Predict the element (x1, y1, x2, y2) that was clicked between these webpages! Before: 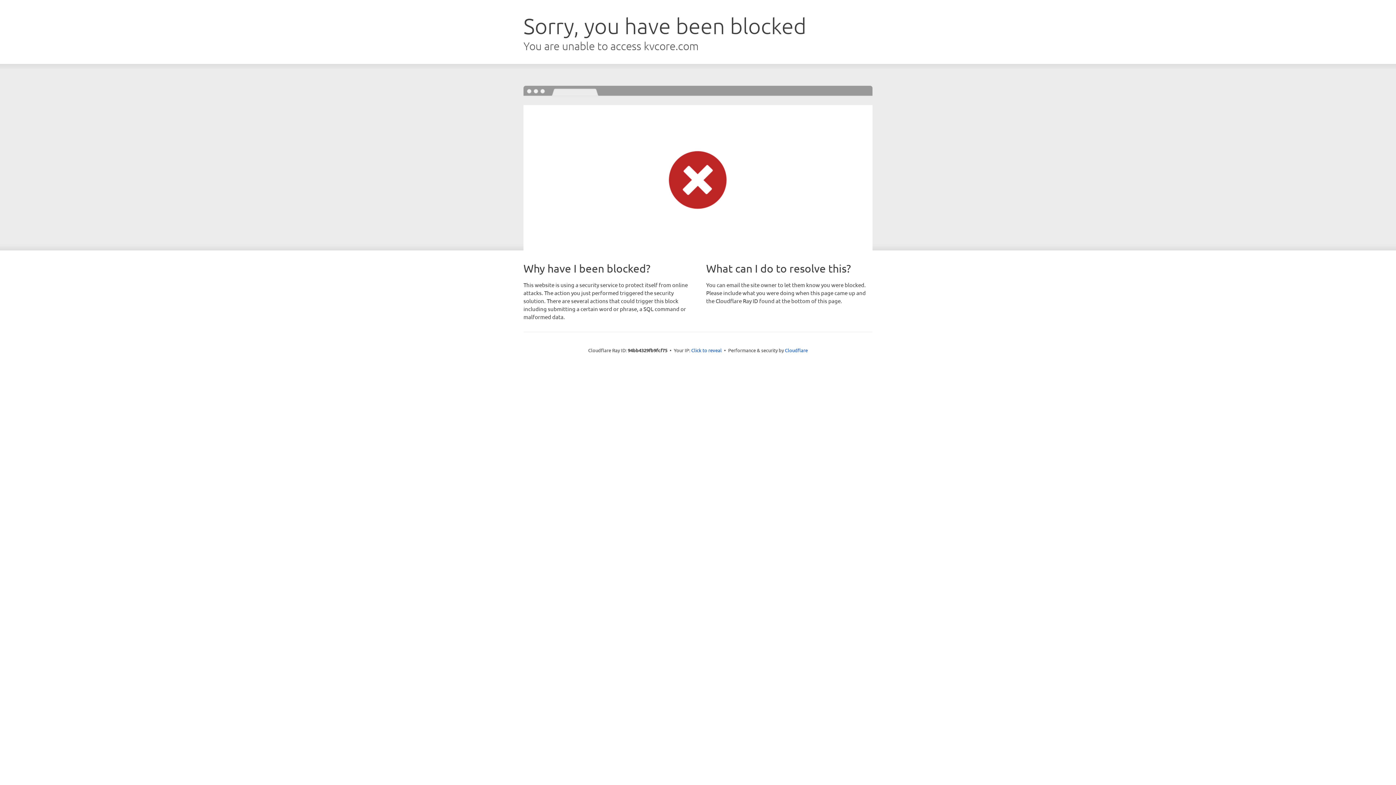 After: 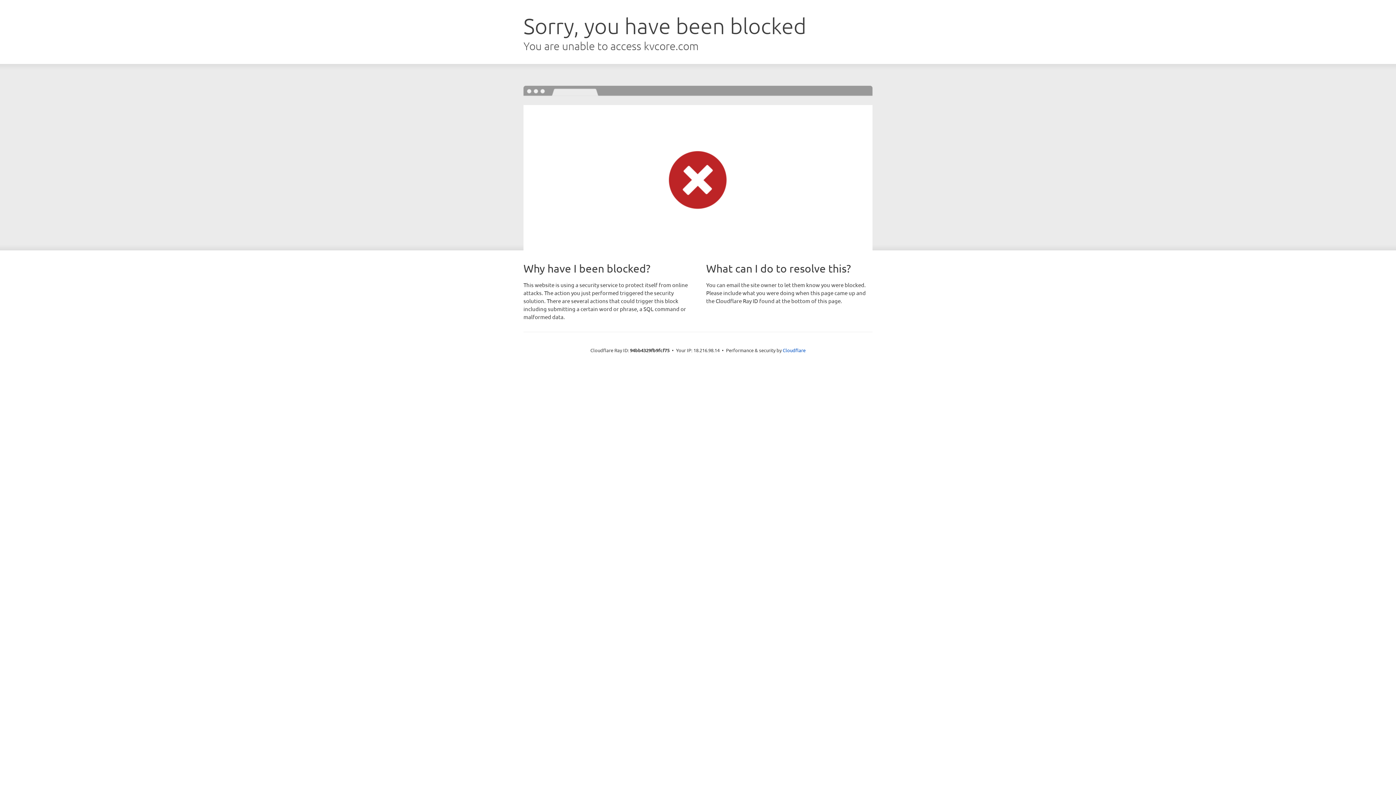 Action: bbox: (691, 346, 722, 353) label: Click to reveal